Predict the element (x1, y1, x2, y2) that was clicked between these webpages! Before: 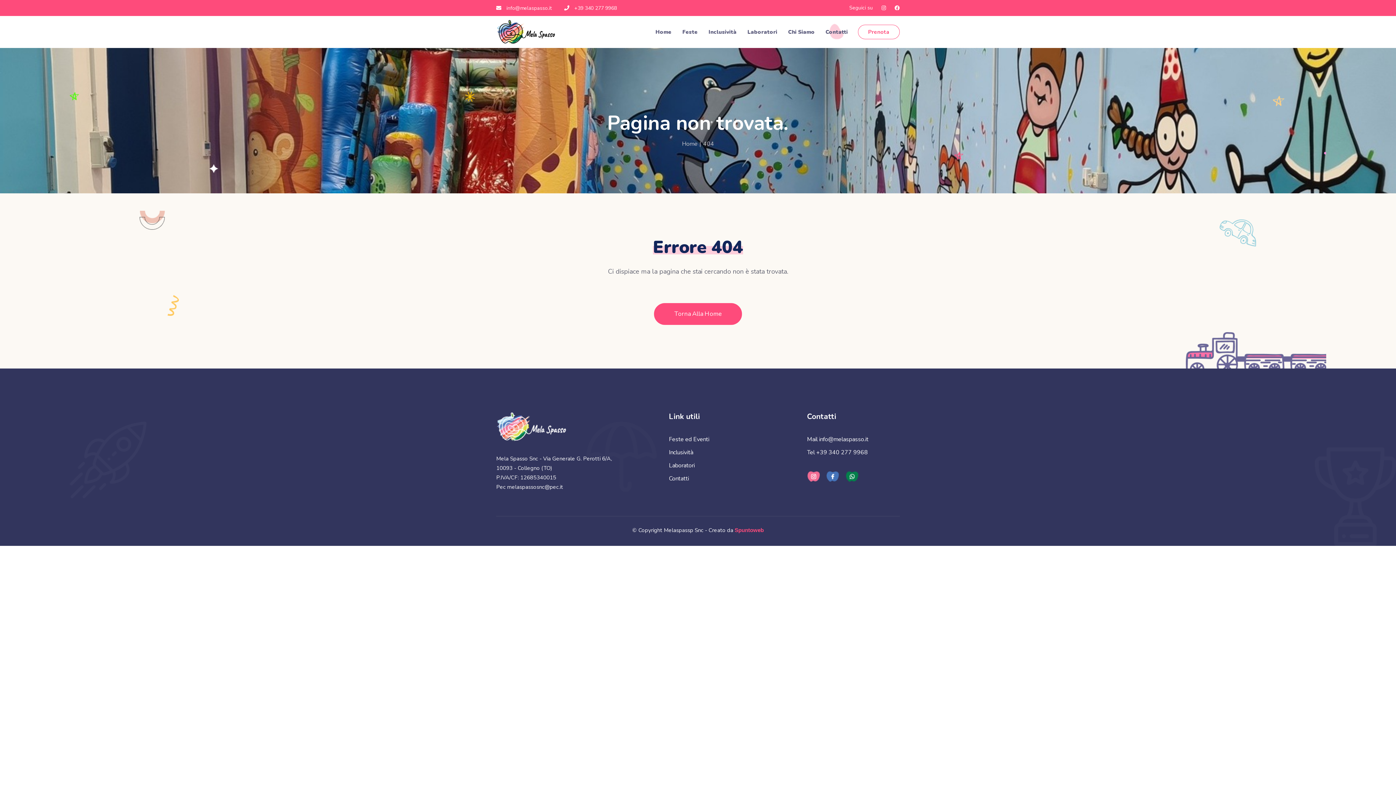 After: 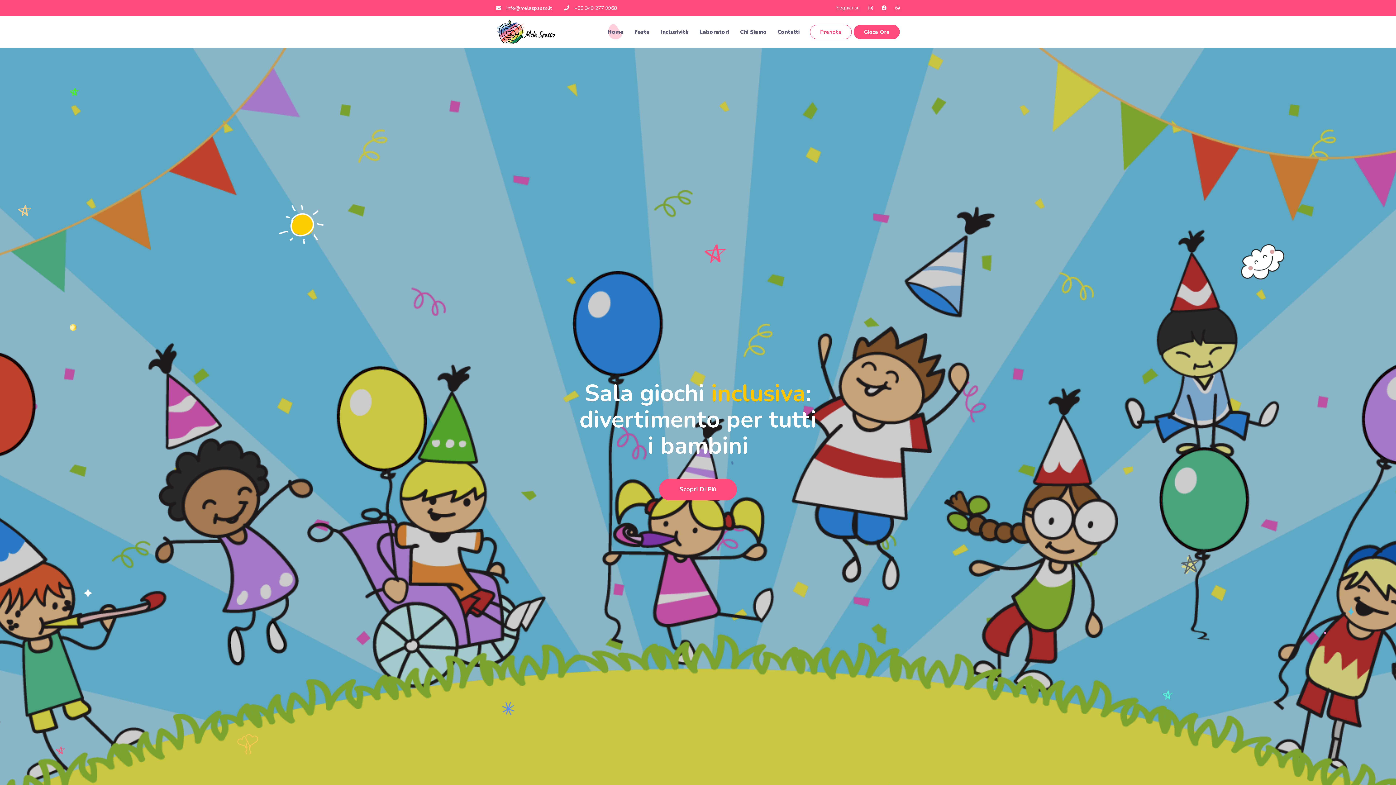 Action: label: Home bbox: (682, 139, 697, 148)